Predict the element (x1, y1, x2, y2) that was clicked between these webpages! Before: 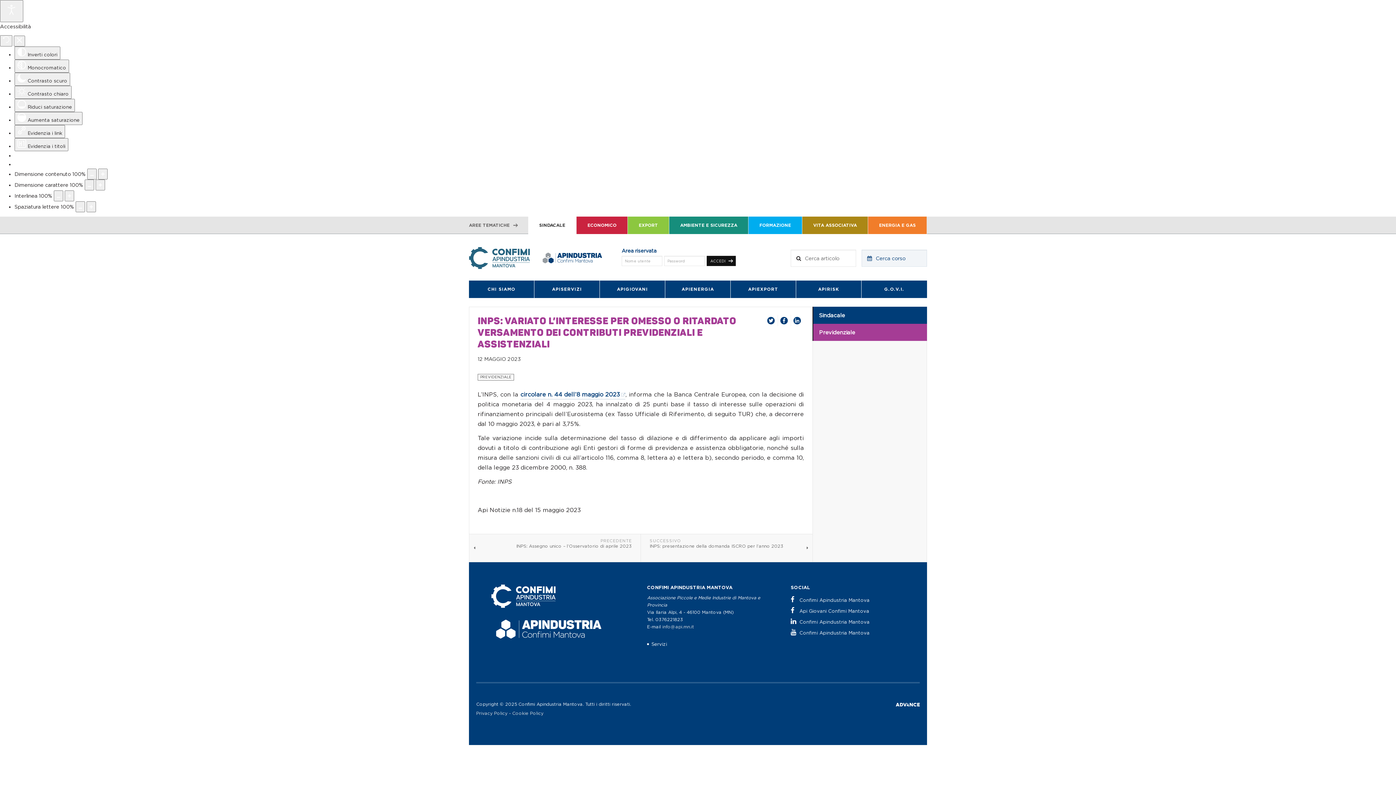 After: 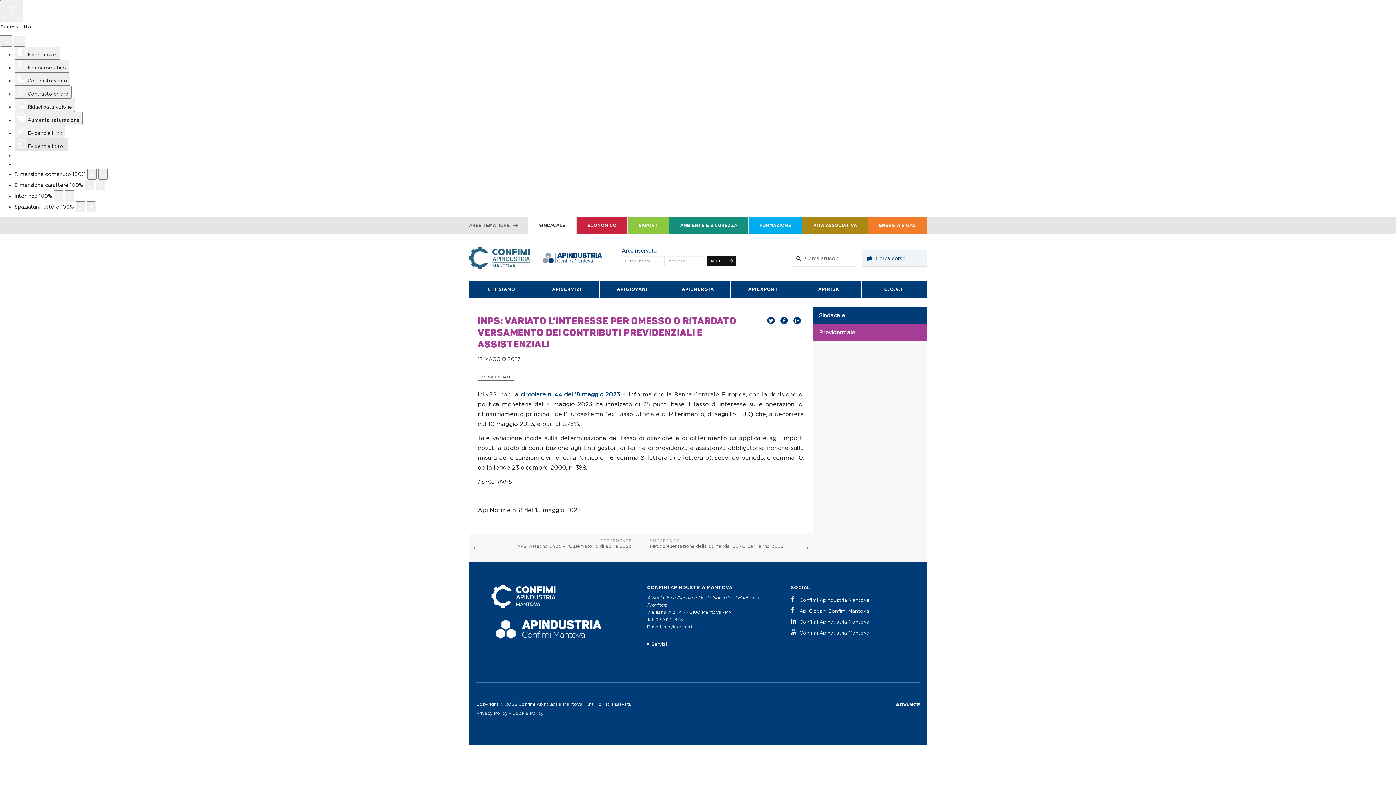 Action: label:  Evidenzia i titoli bbox: (14, 138, 68, 151)